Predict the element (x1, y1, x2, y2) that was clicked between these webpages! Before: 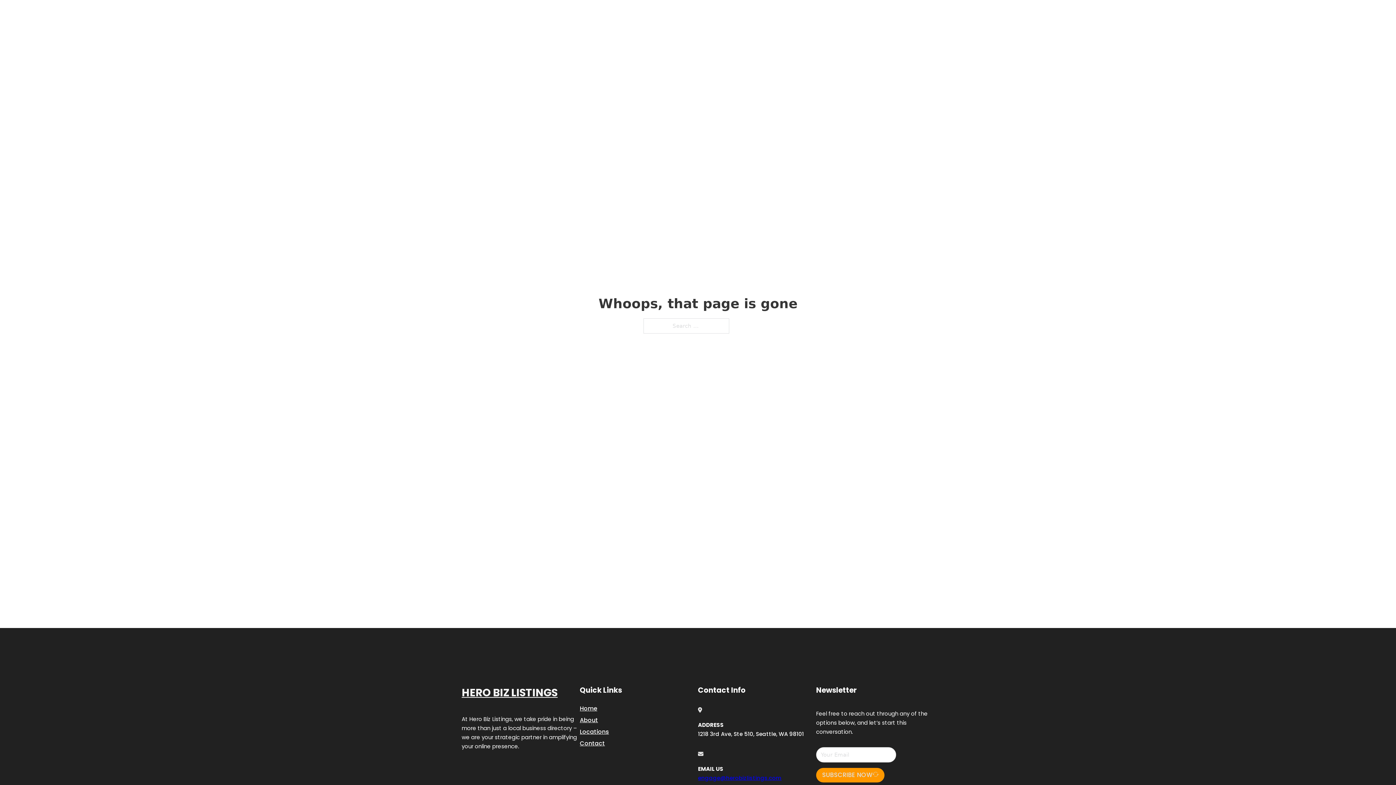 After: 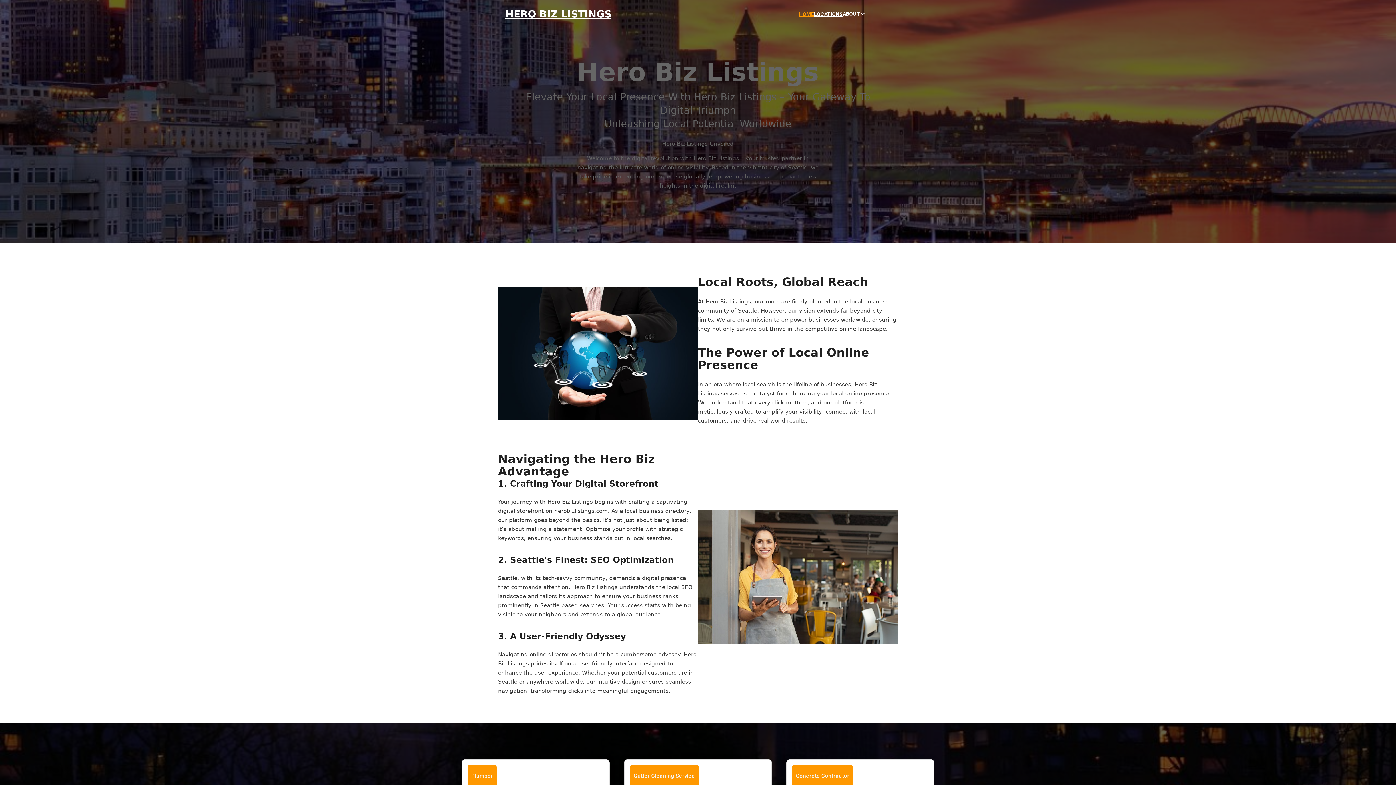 Action: bbox: (580, 703, 597, 713) label: Home